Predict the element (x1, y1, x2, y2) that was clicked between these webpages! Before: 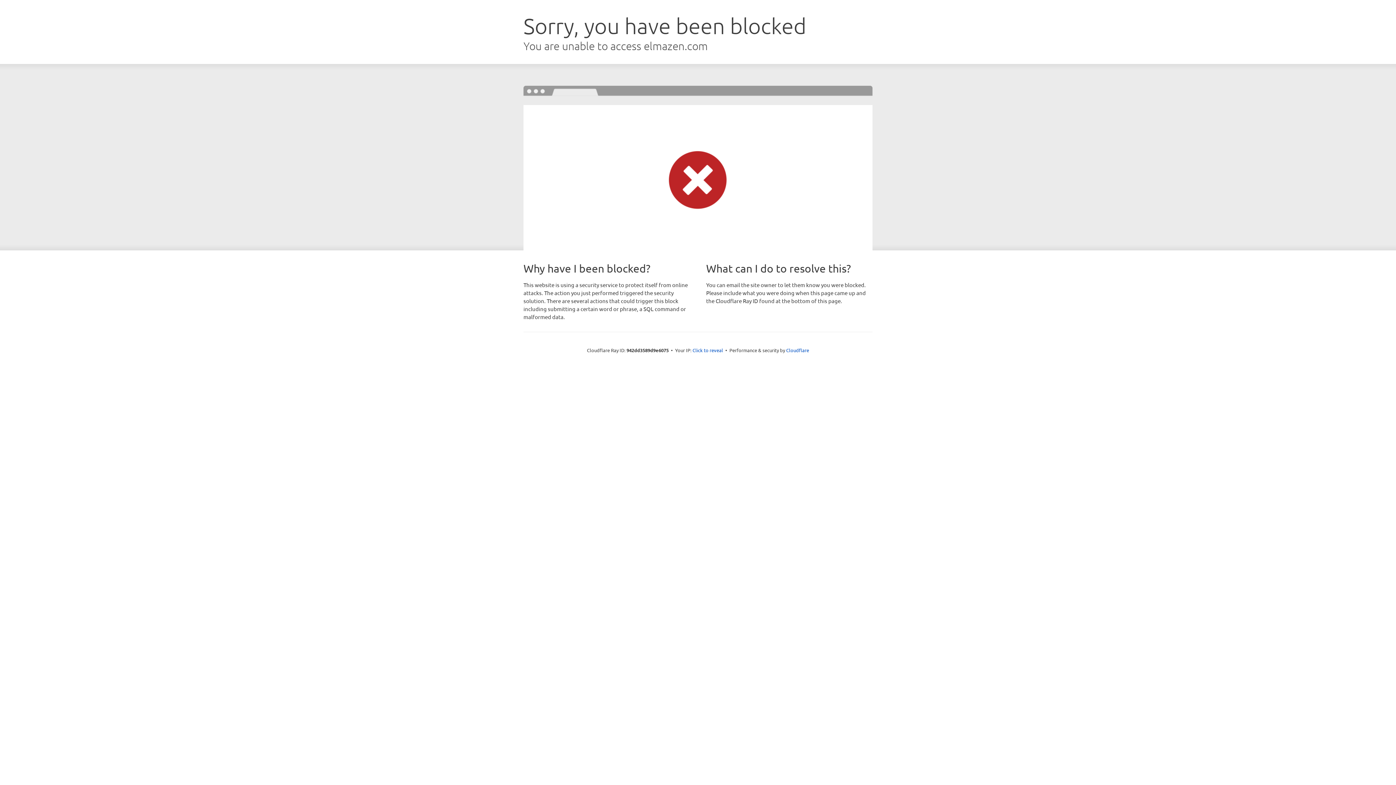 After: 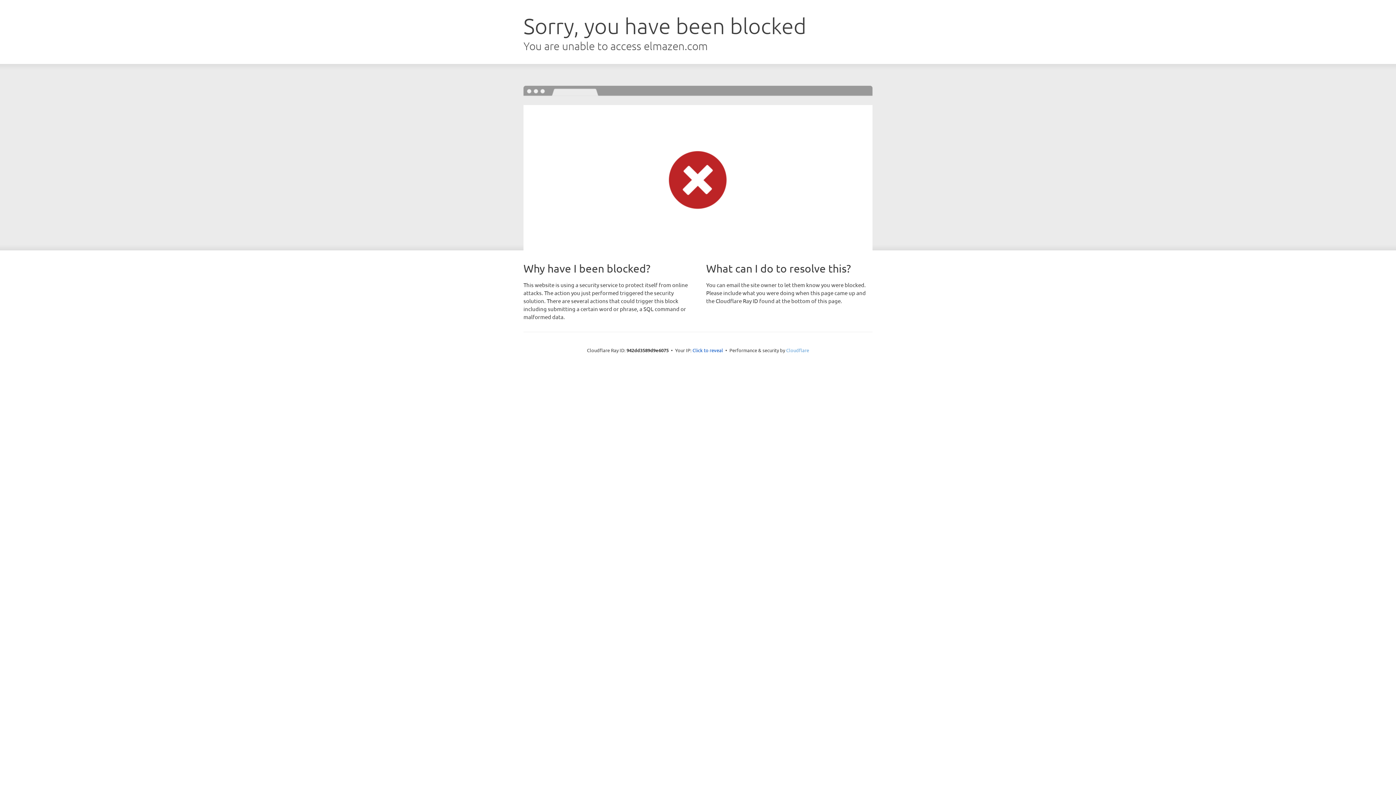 Action: label: Cloudflare bbox: (786, 347, 809, 353)